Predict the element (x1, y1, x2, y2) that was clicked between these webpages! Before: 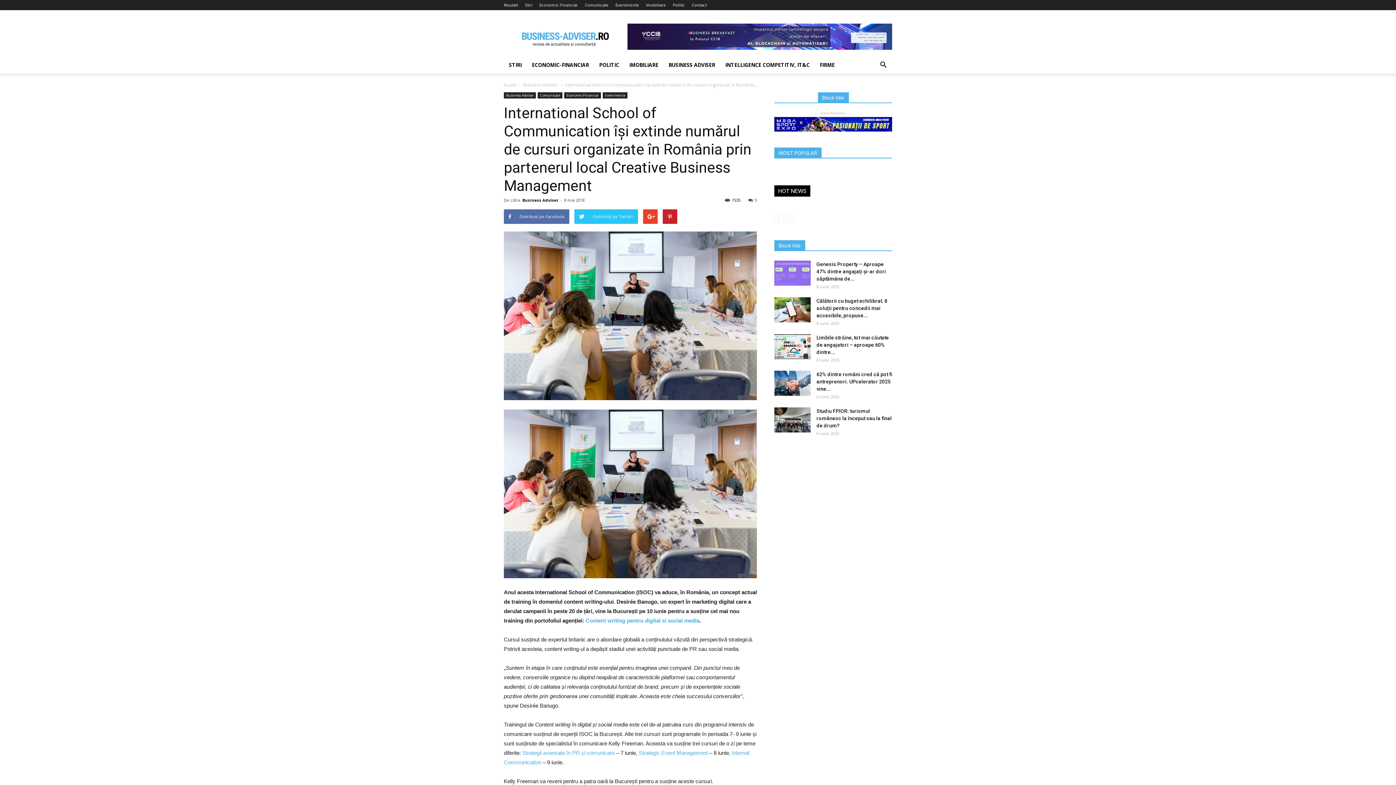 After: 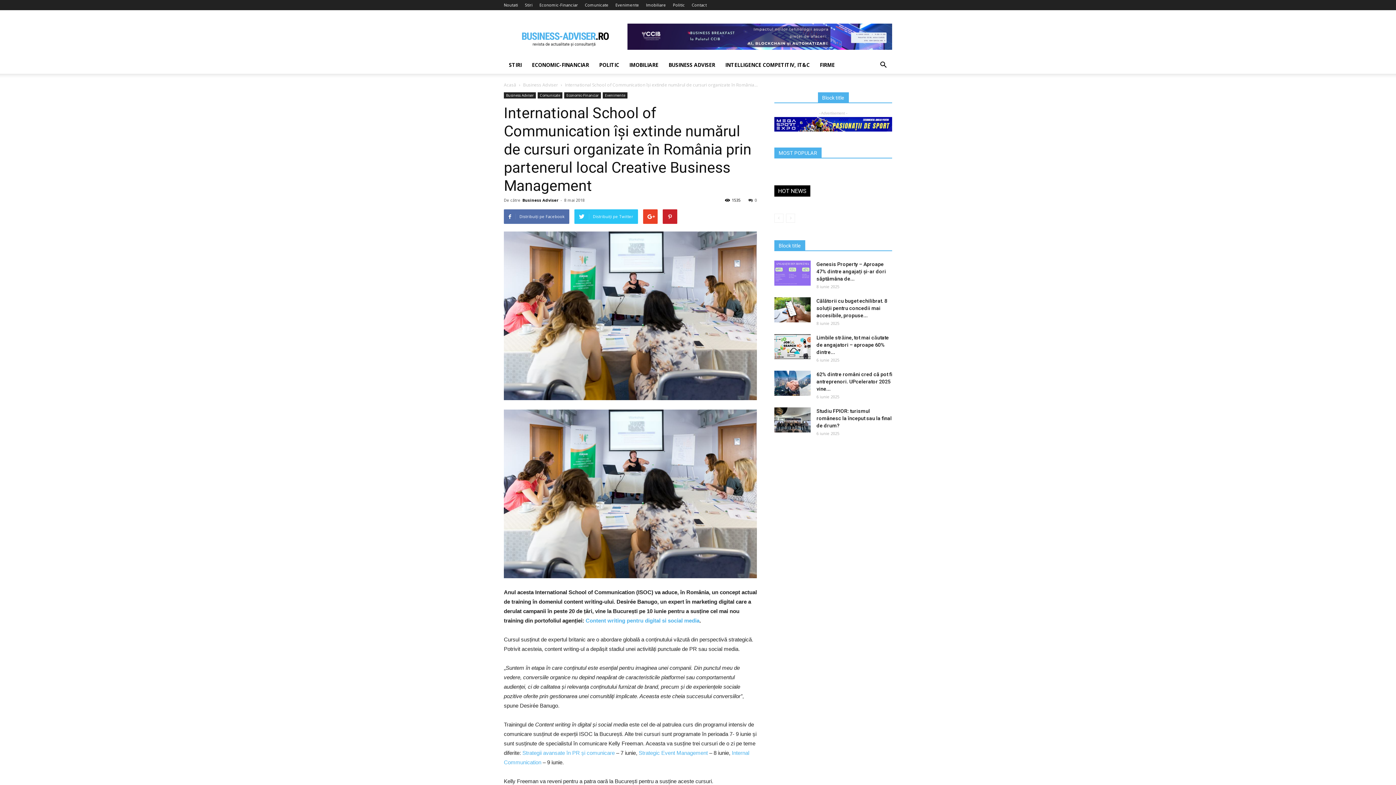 Action: bbox: (774, 117, 892, 131)